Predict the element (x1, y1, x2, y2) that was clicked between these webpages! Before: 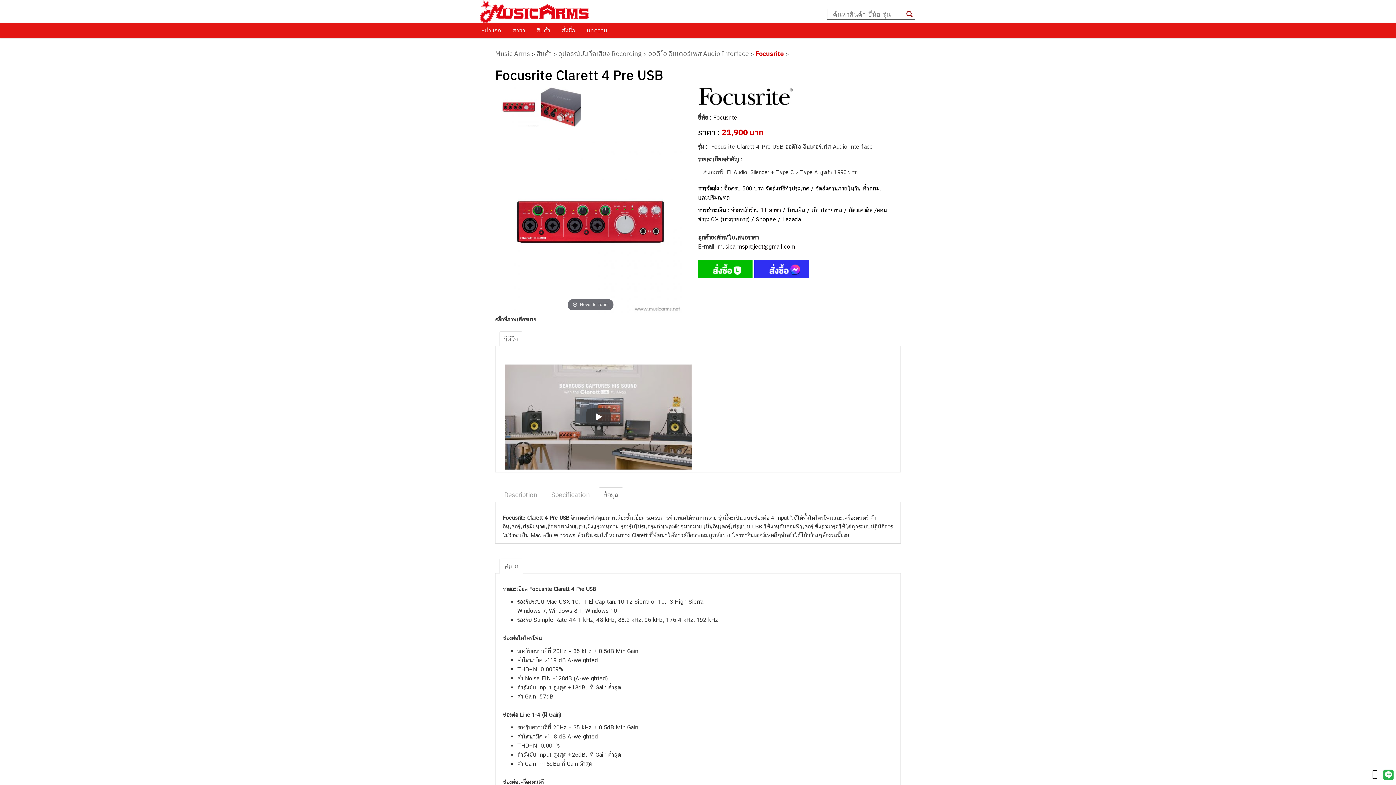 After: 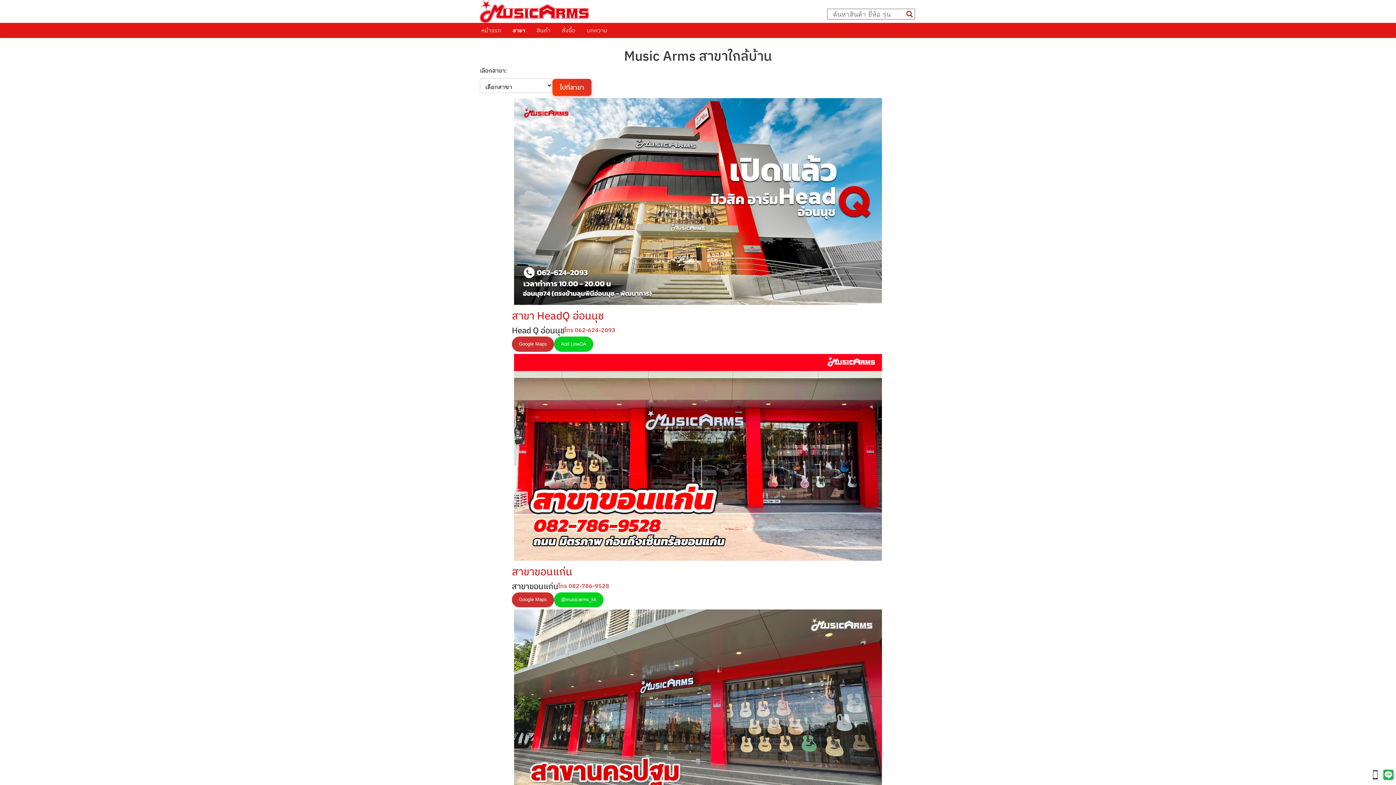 Action: label: สาขา bbox: (507, 22, 531, 37)